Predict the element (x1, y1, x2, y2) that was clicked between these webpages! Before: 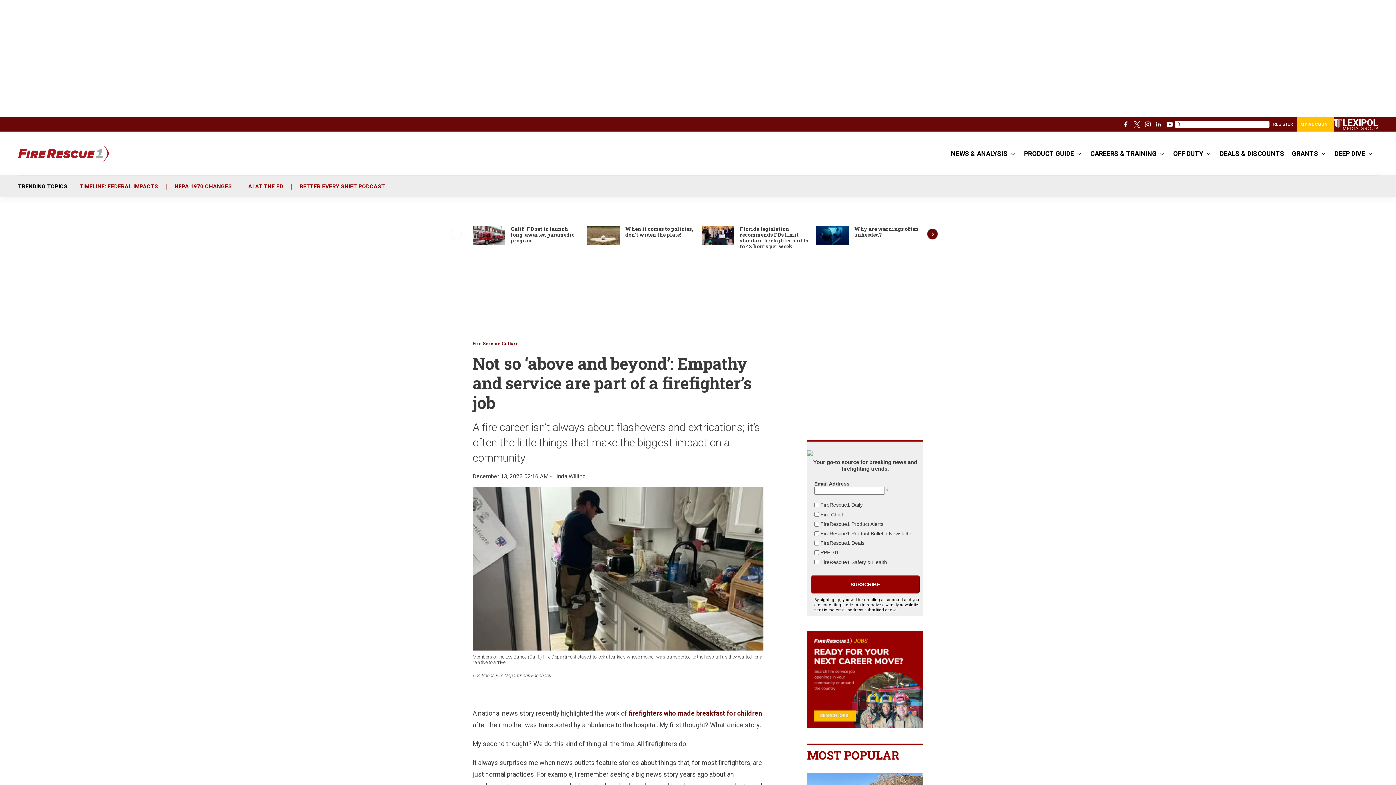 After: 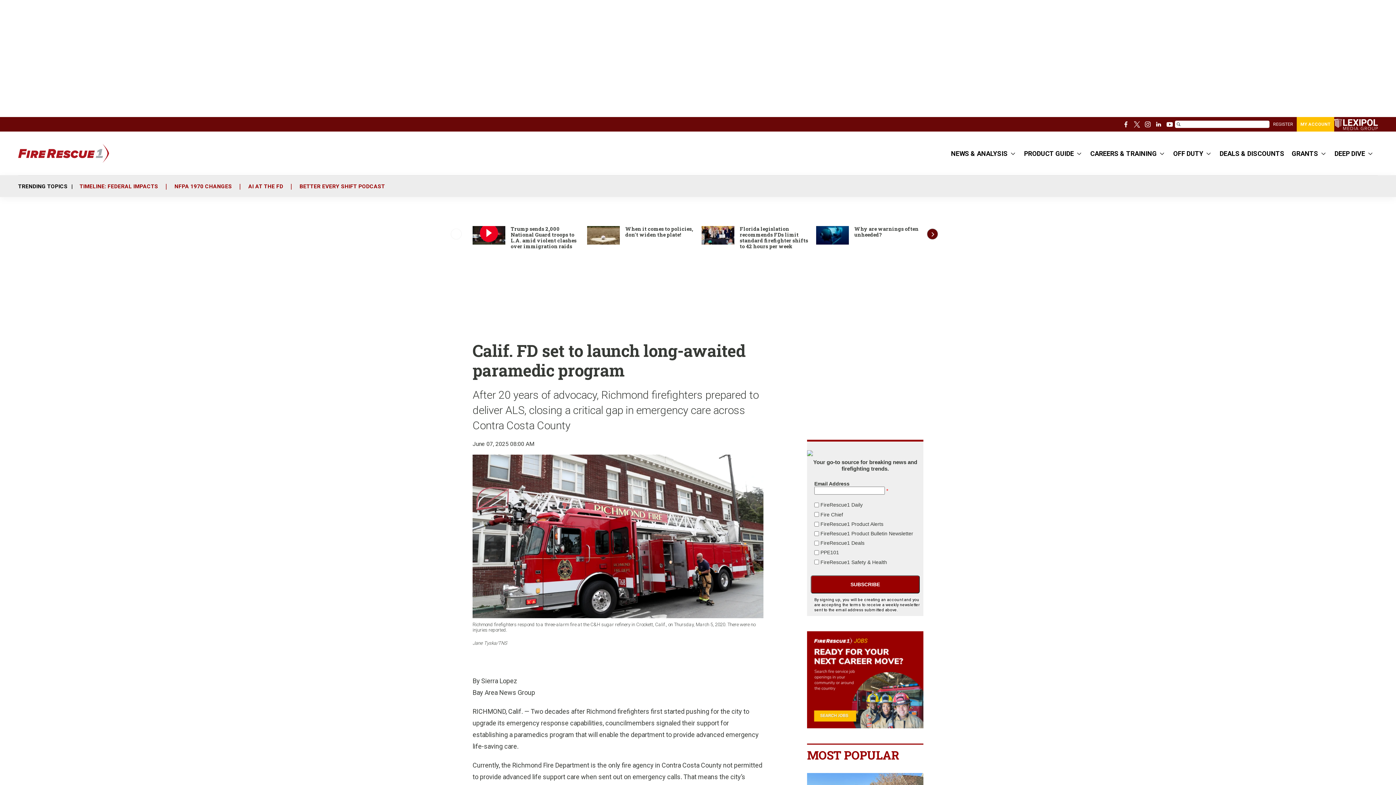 Action: label: Calif. FD set to launch long-awaited paramedic program bbox: (472, 226, 505, 244)